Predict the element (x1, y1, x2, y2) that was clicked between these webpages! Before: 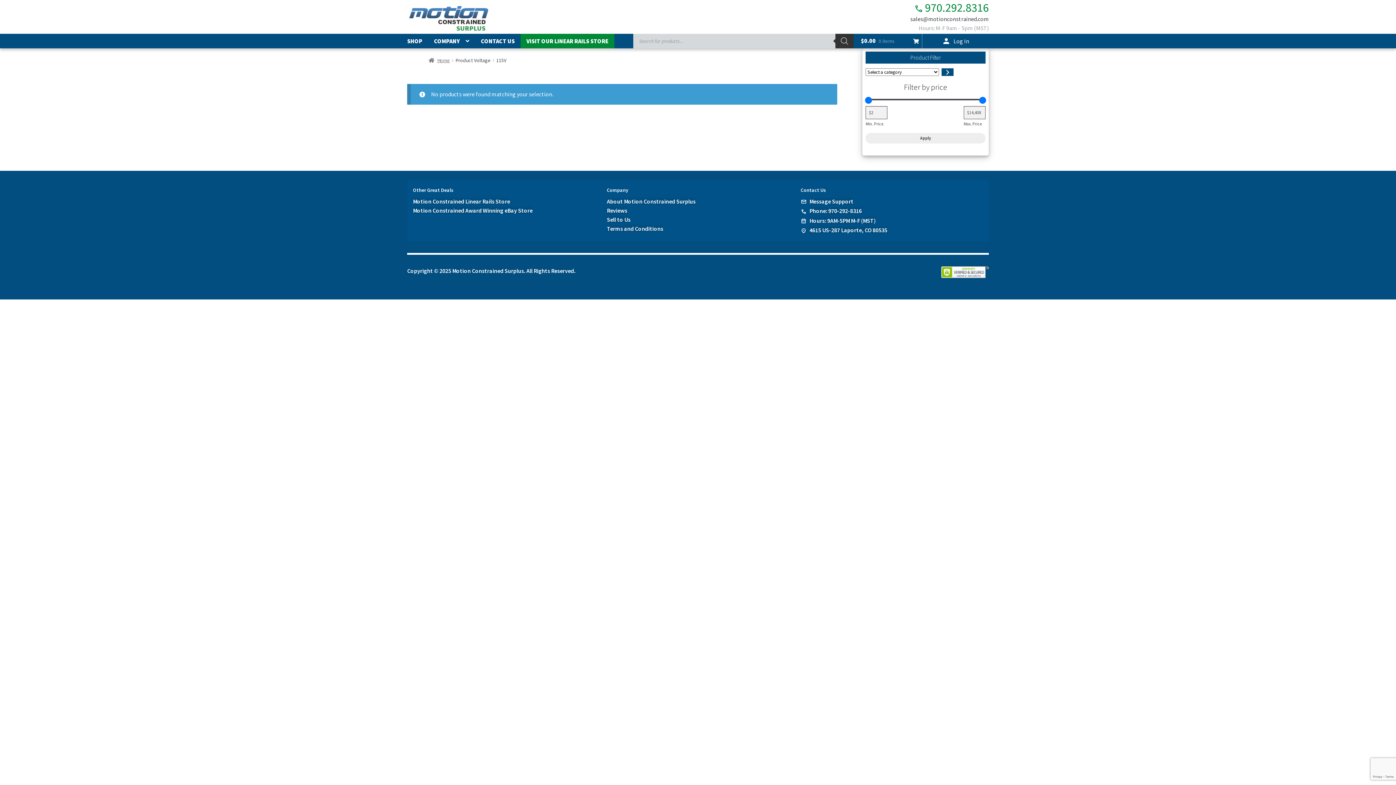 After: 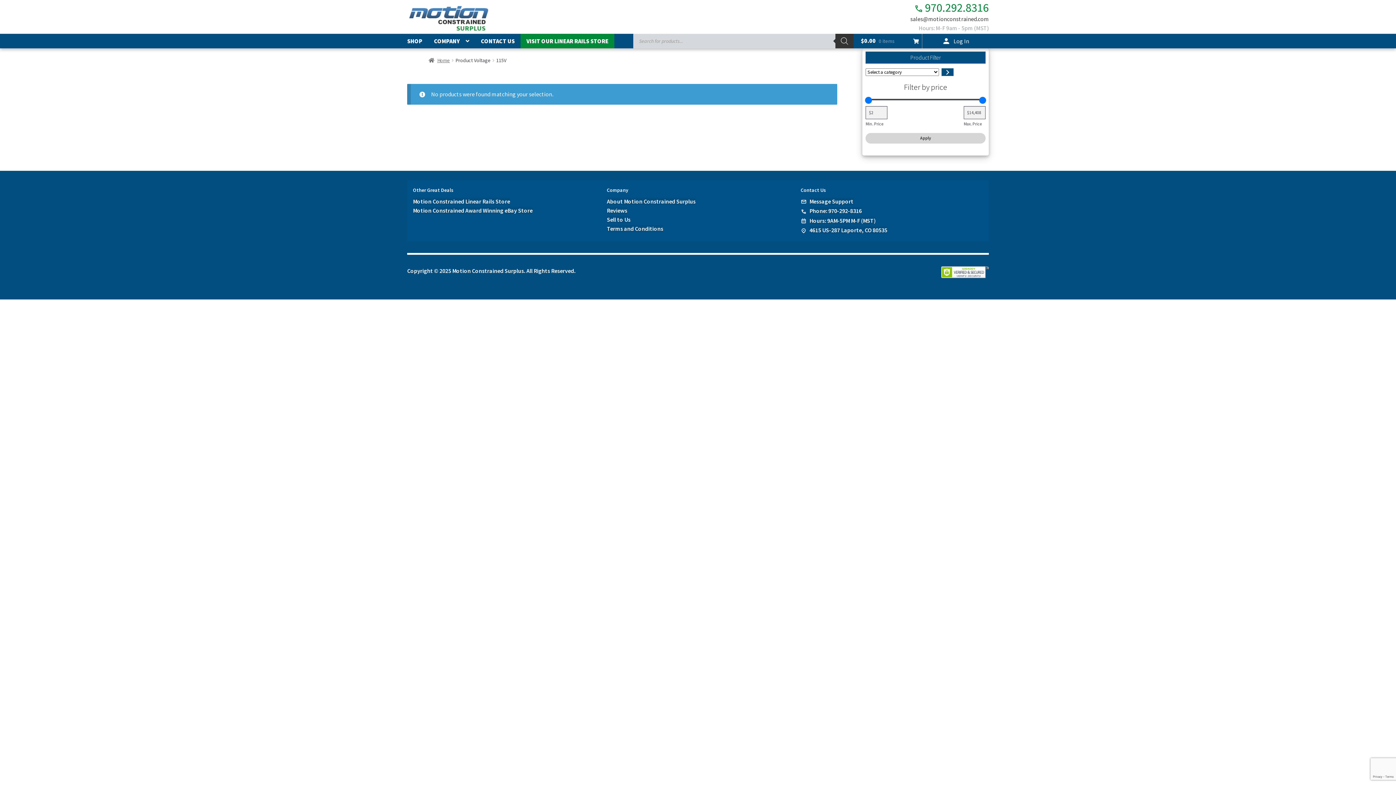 Action: label: Apply
Apply price filter bbox: (865, 132, 985, 143)